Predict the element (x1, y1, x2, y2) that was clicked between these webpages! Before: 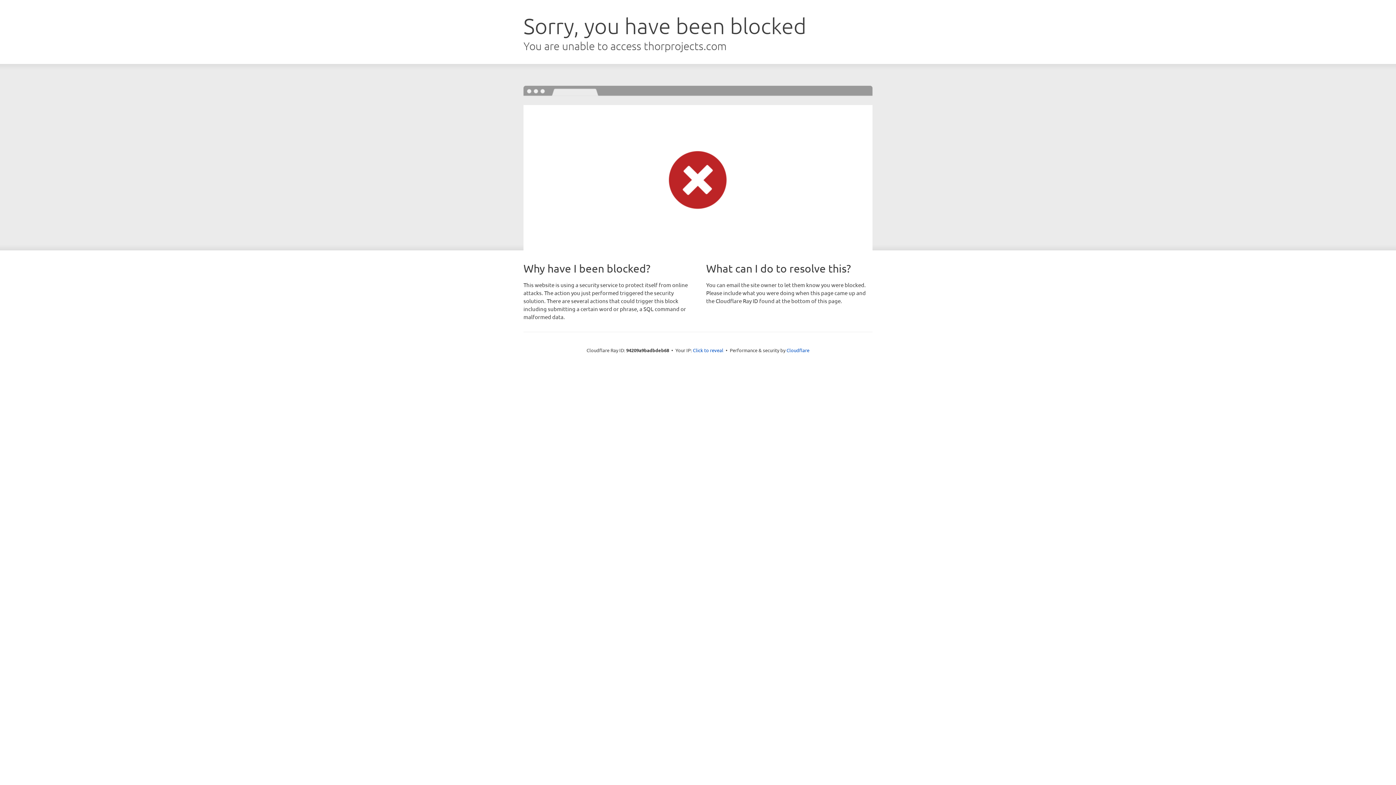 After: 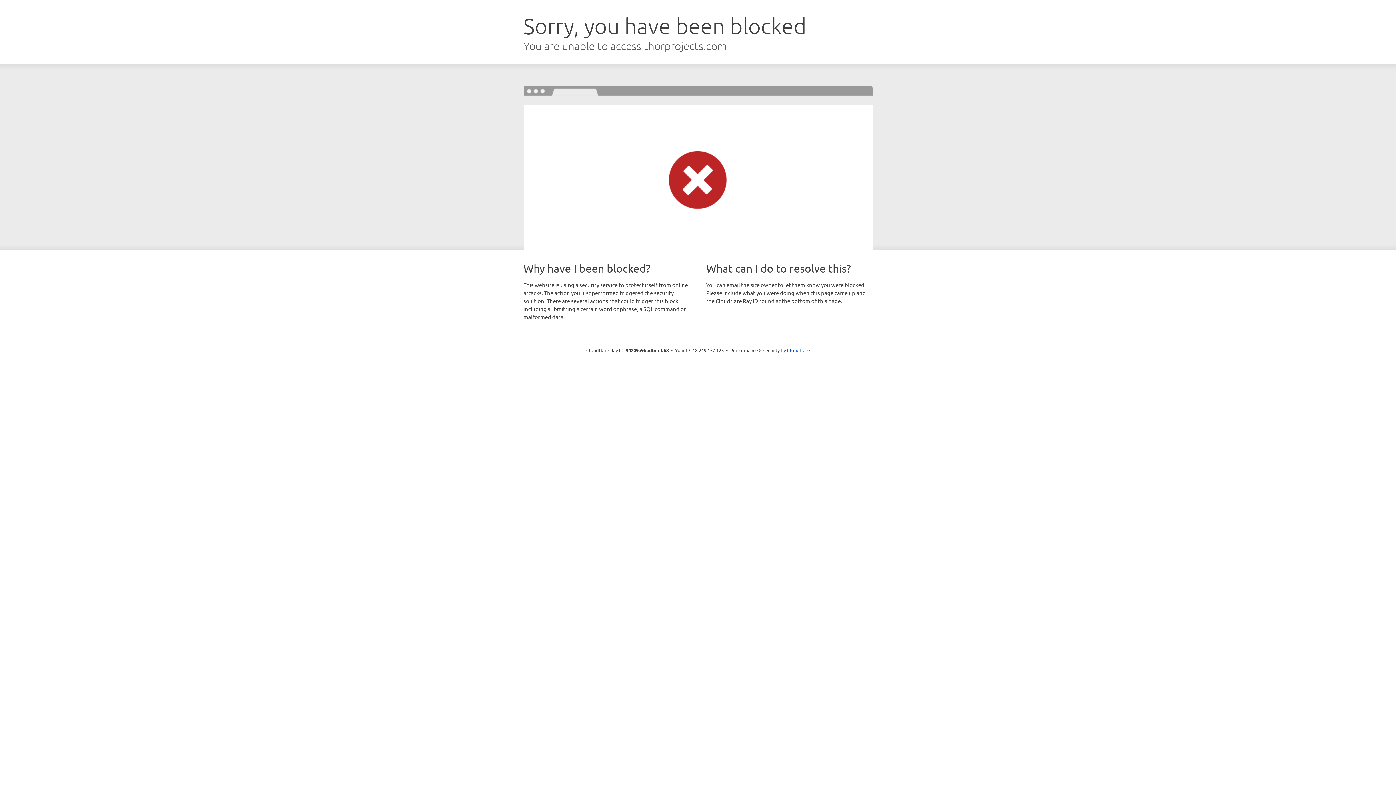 Action: label: Click to reveal bbox: (693, 346, 723, 353)